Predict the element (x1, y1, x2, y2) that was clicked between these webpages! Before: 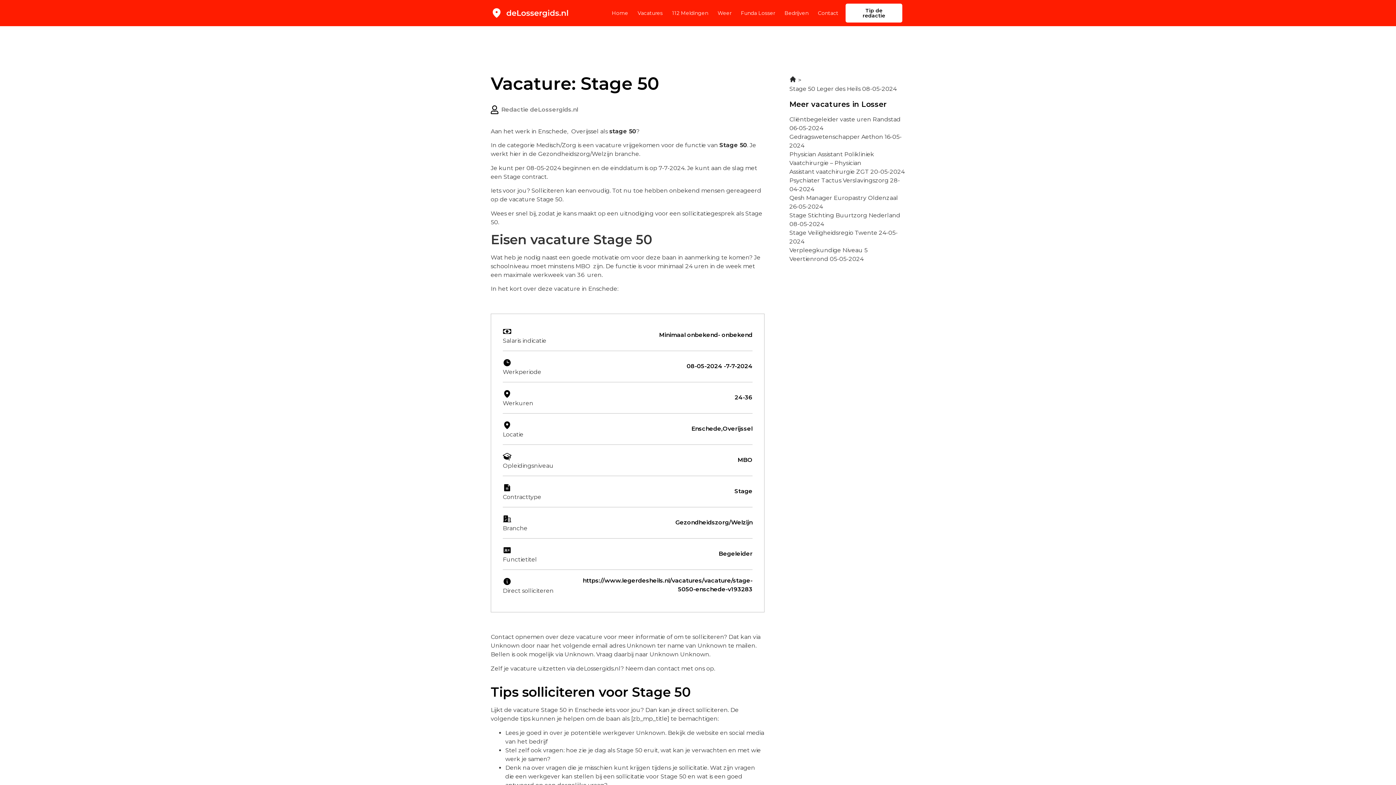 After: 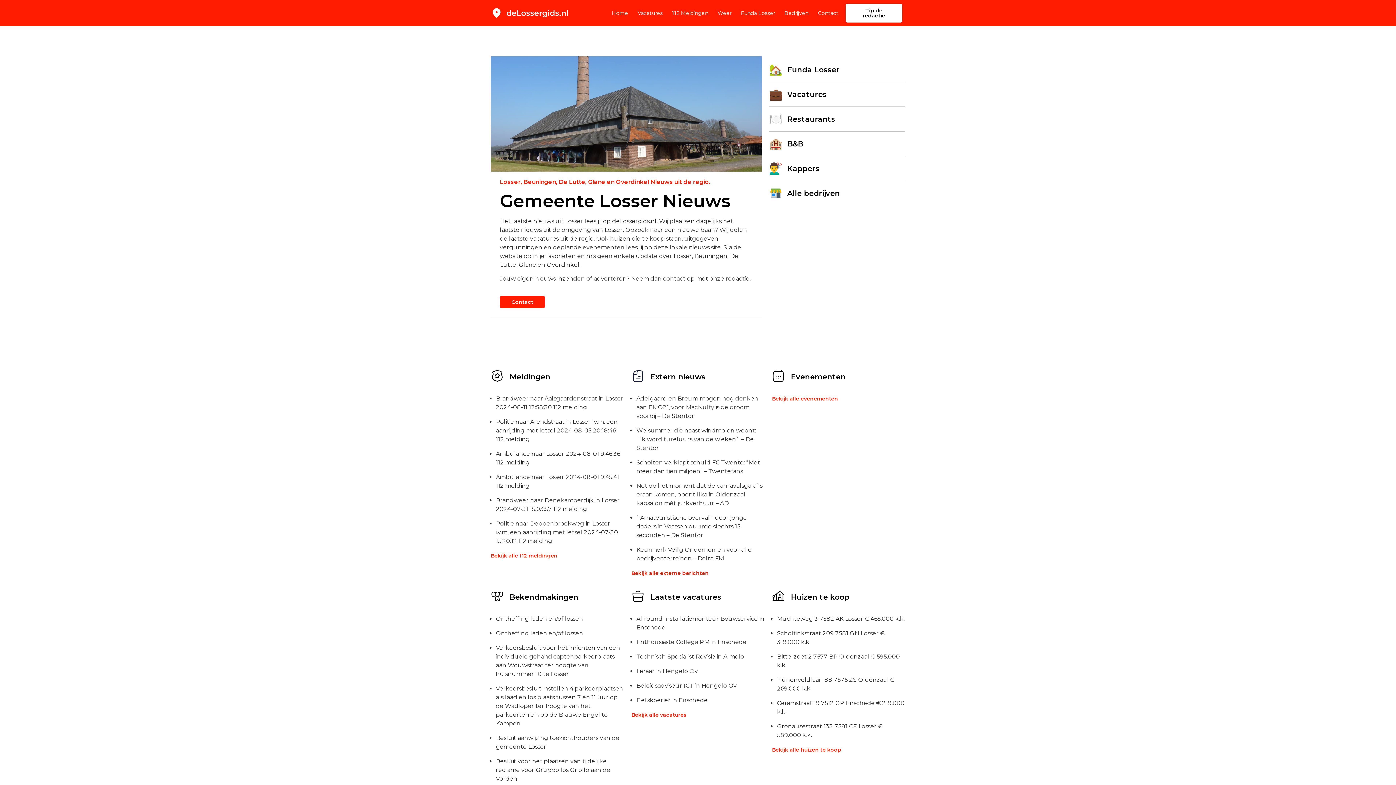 Action: bbox: (789, 76, 798, 83) label:  